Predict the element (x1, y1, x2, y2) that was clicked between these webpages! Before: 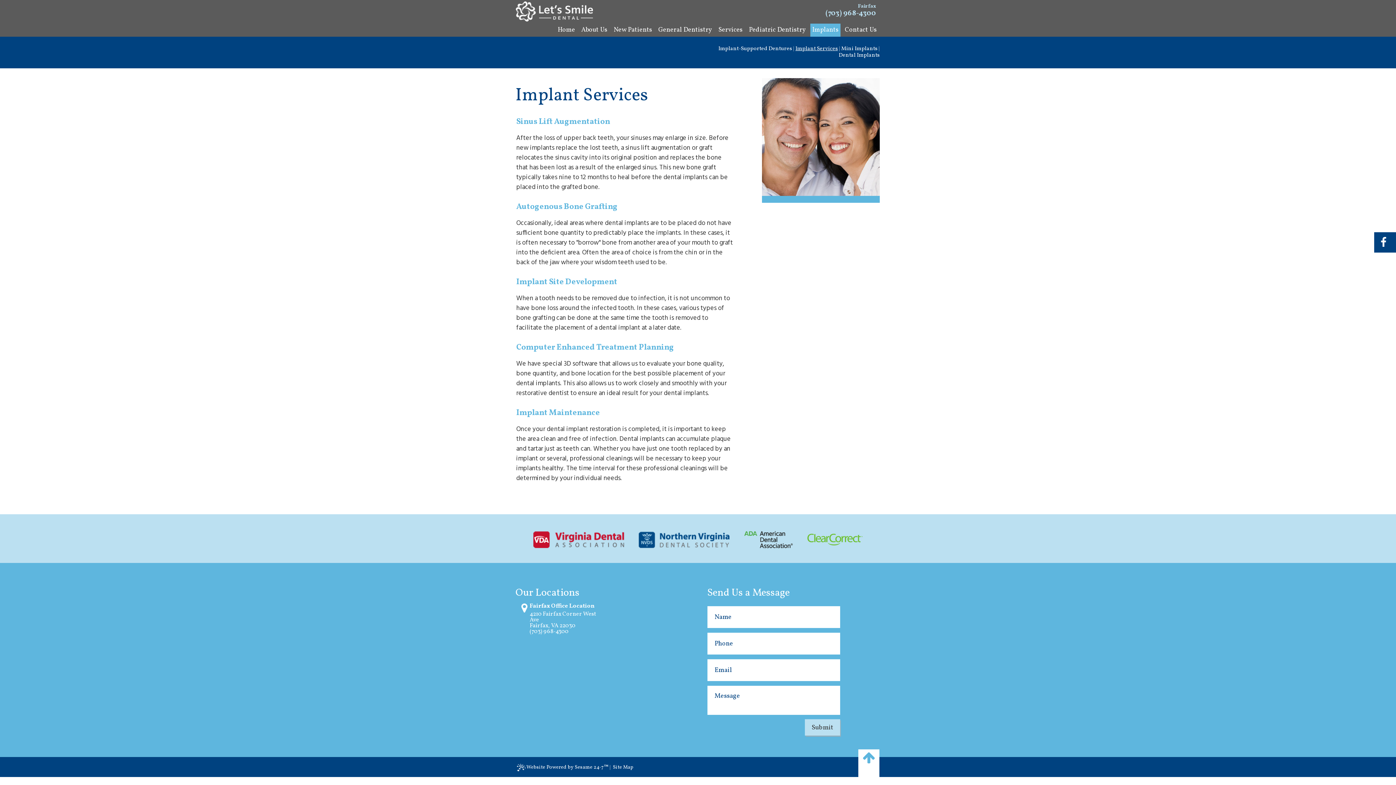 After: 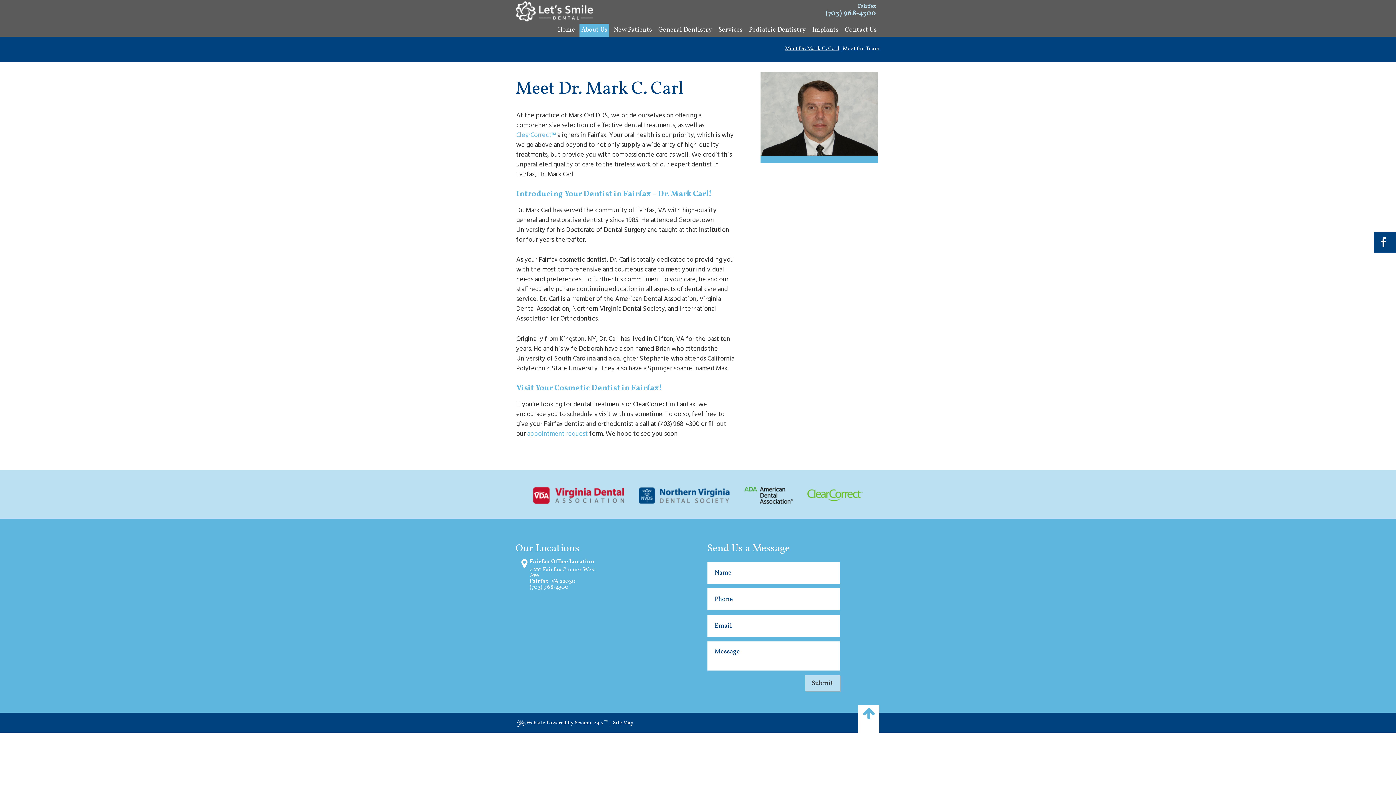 Action: label: About Us bbox: (579, 23, 609, 36)